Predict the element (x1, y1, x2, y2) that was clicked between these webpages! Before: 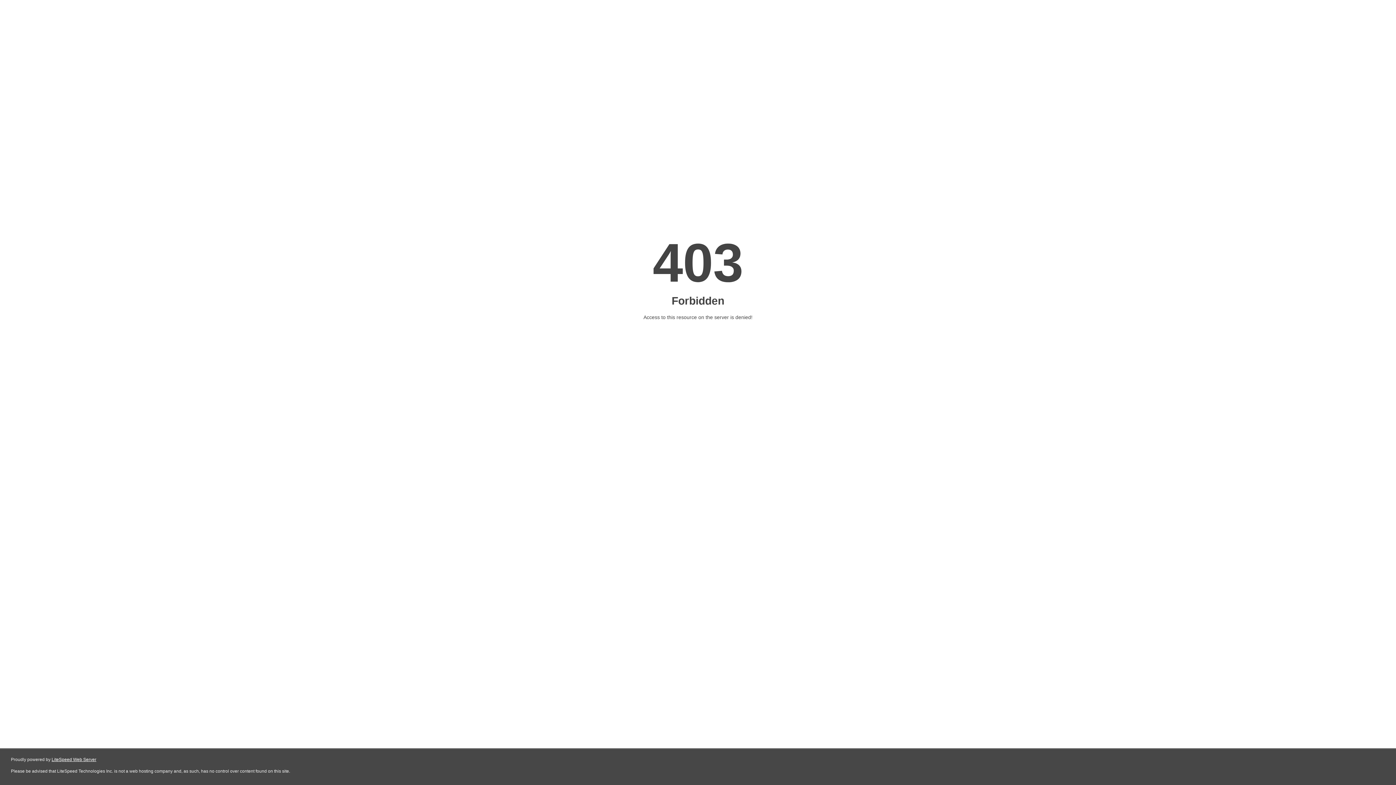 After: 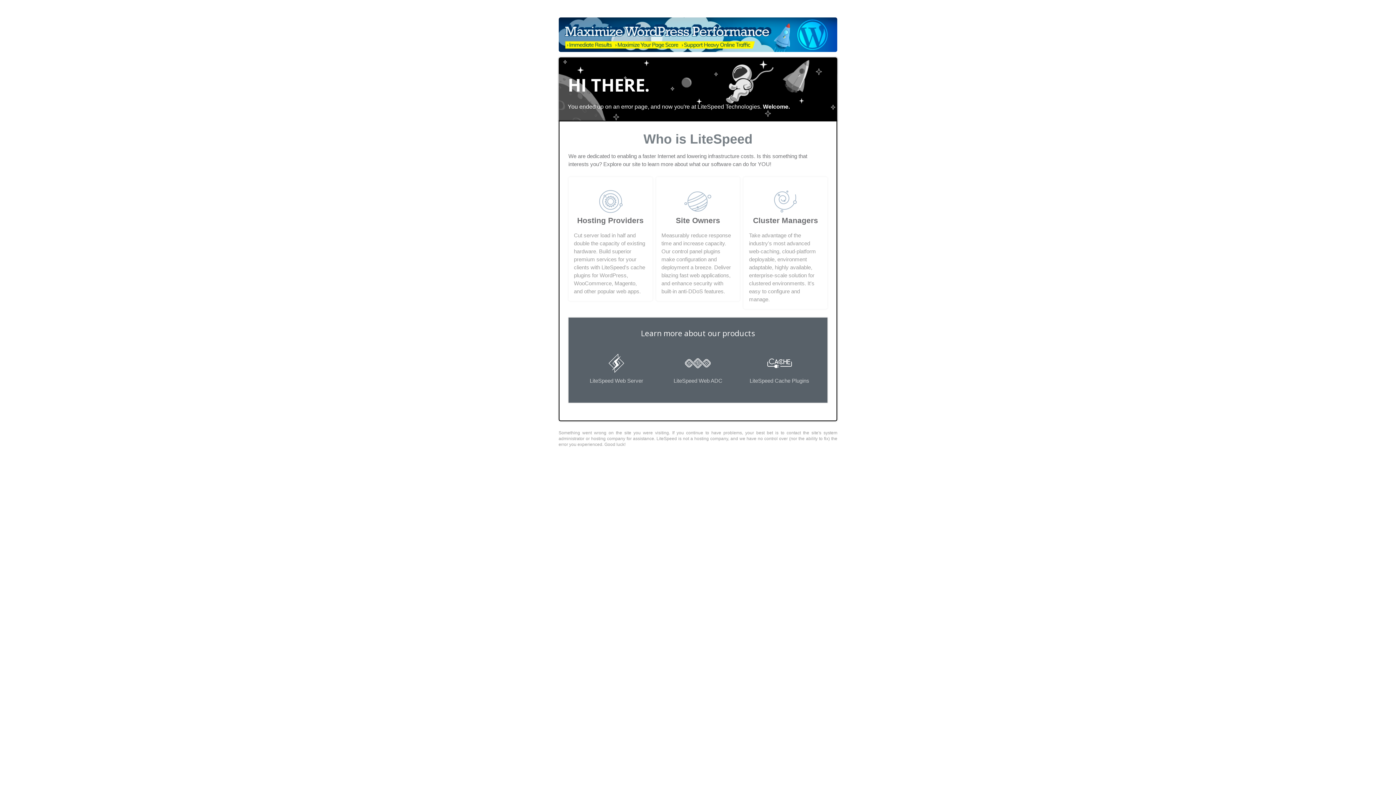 Action: bbox: (51, 757, 96, 762) label: LiteSpeed Web Server